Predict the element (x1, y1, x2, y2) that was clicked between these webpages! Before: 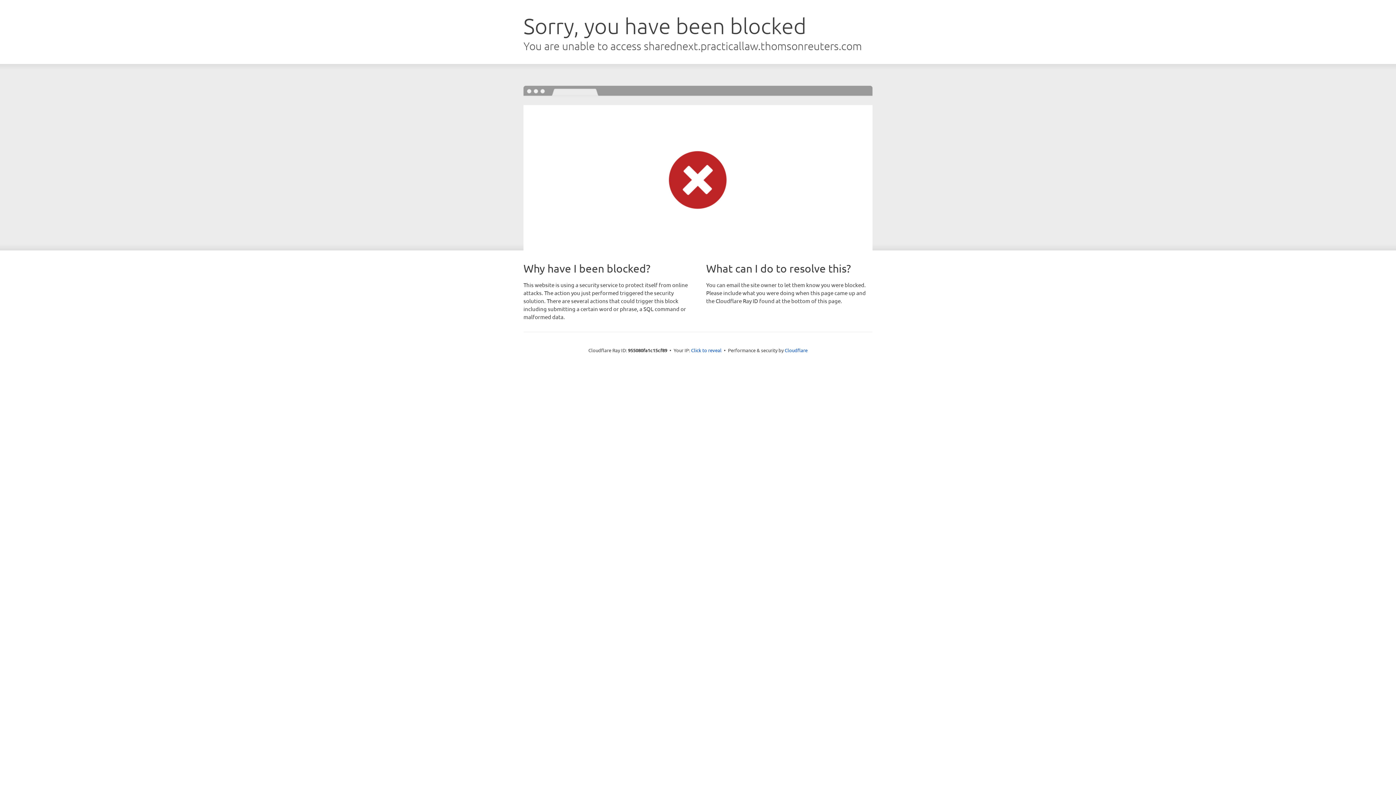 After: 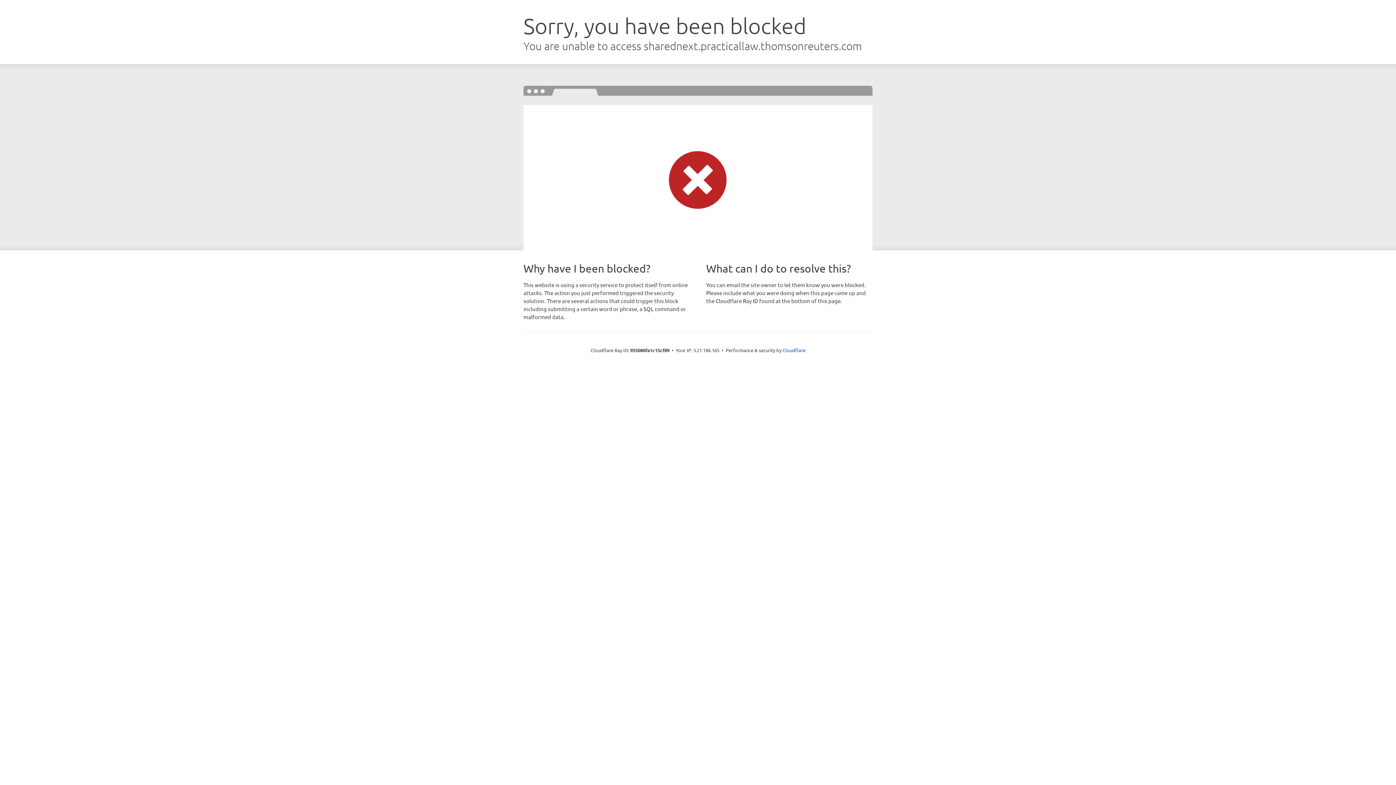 Action: label: Click to reveal bbox: (691, 346, 721, 353)